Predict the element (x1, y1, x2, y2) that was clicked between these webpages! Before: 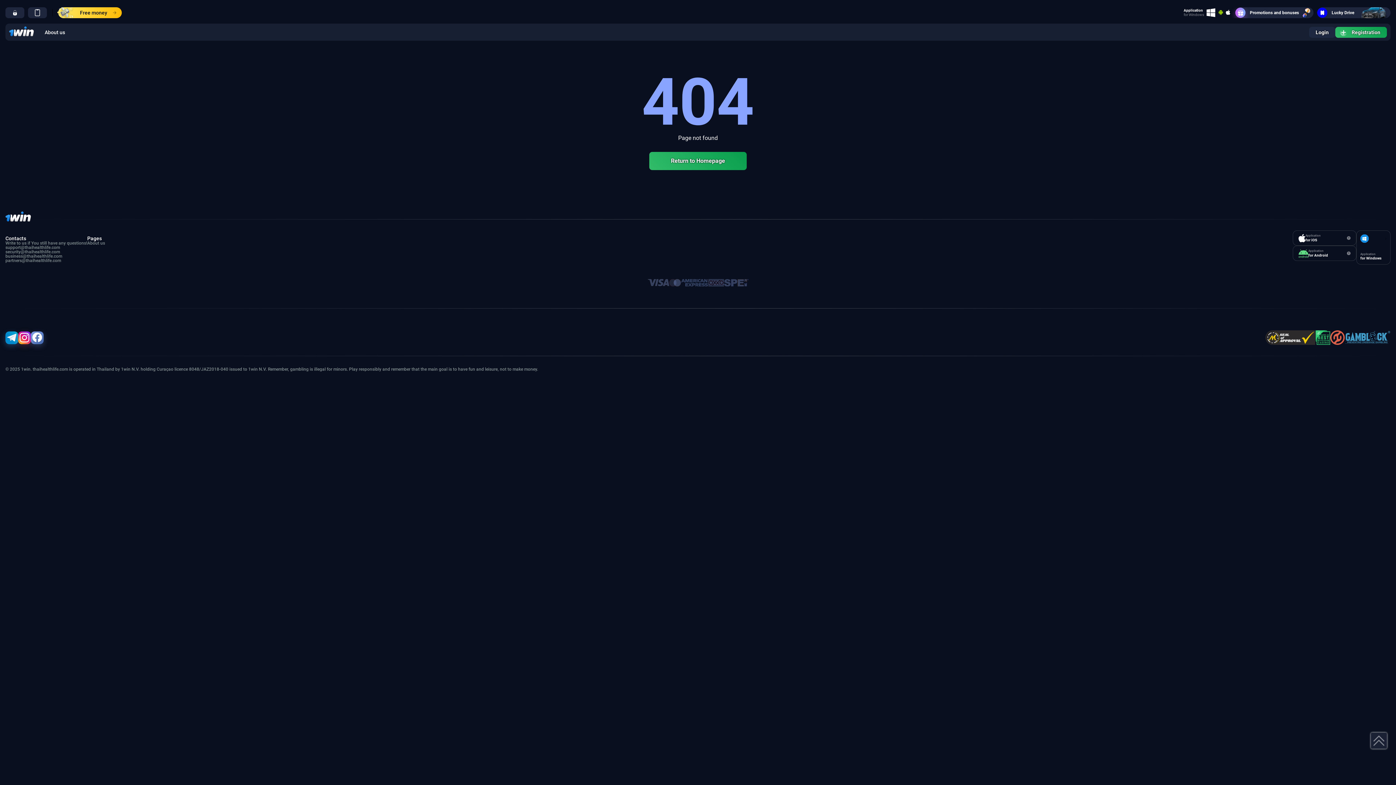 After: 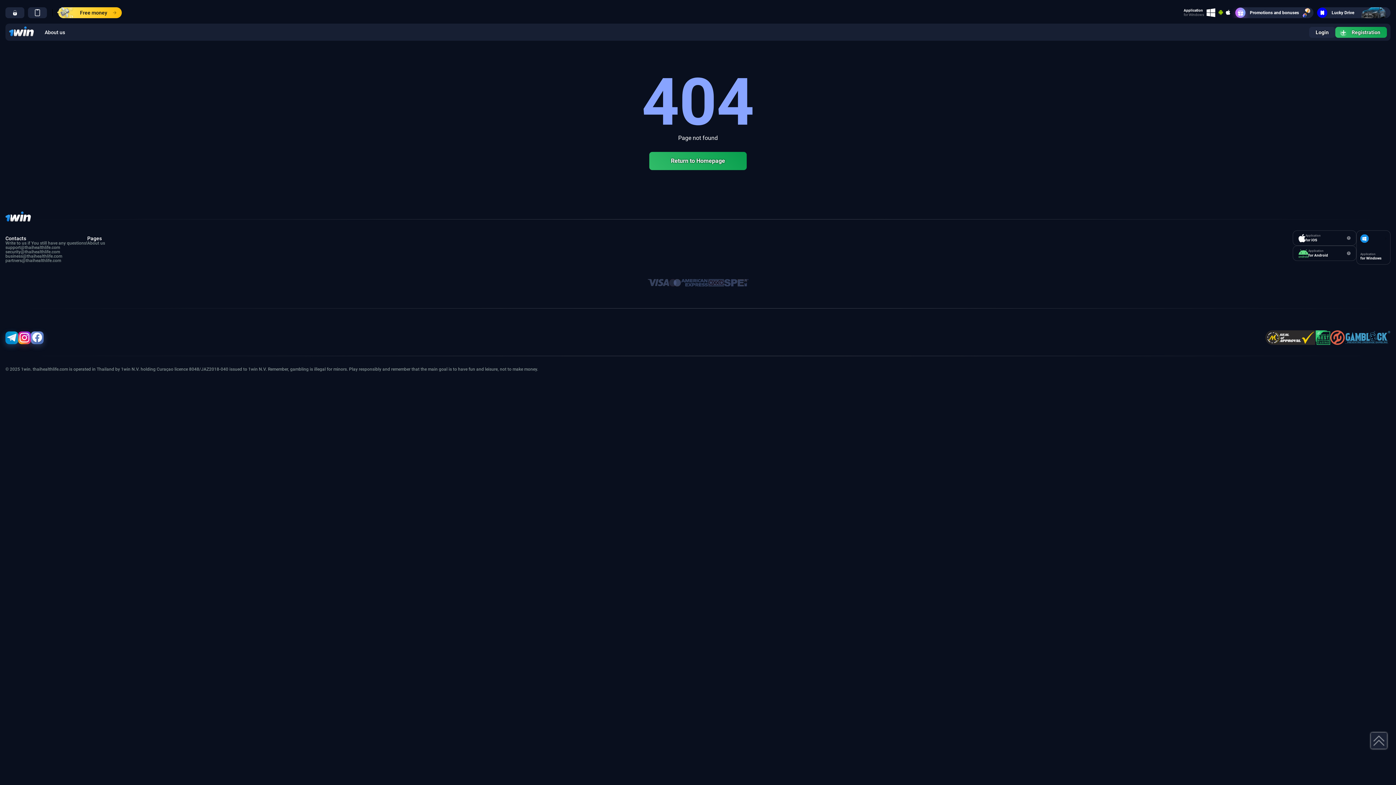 Action: label: Application
for Android bbox: (1293, 245, 1356, 261)